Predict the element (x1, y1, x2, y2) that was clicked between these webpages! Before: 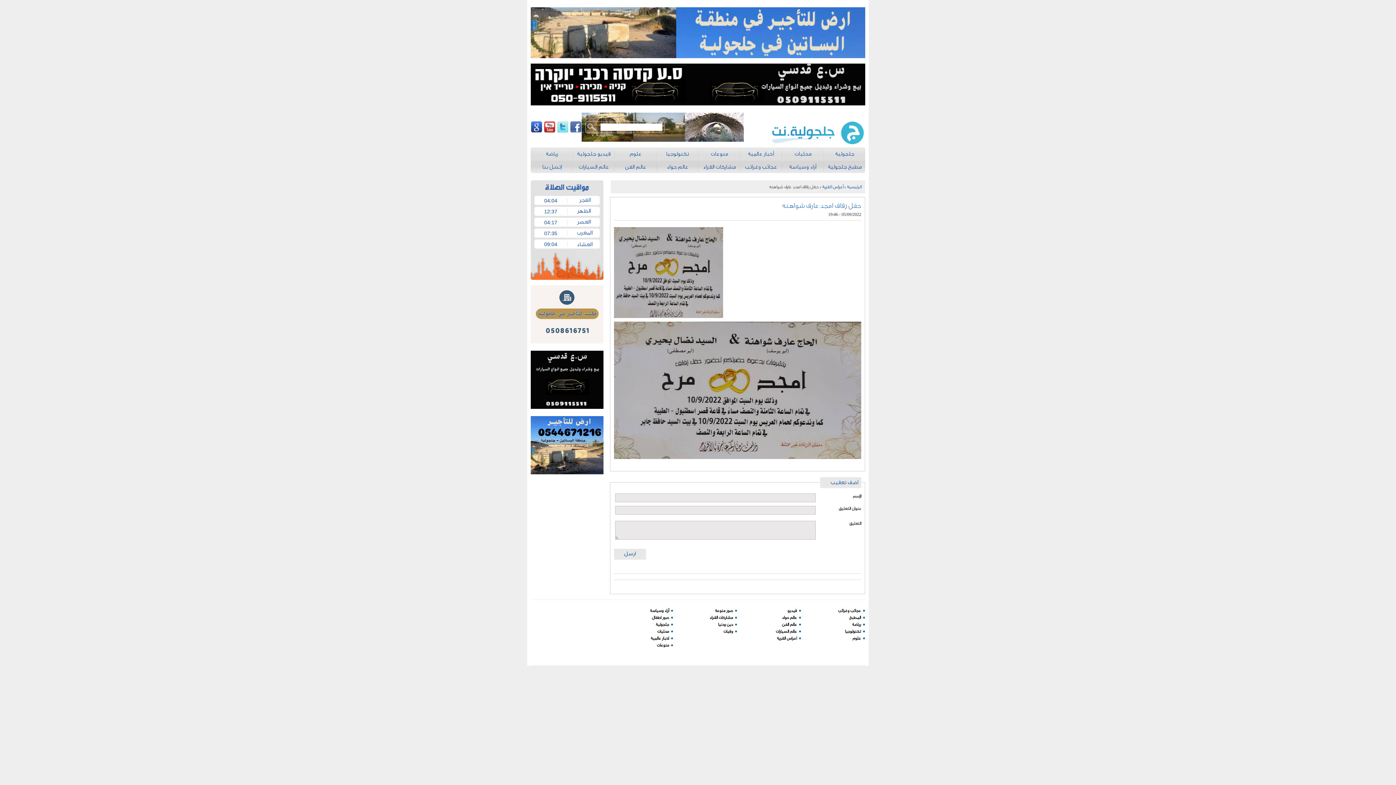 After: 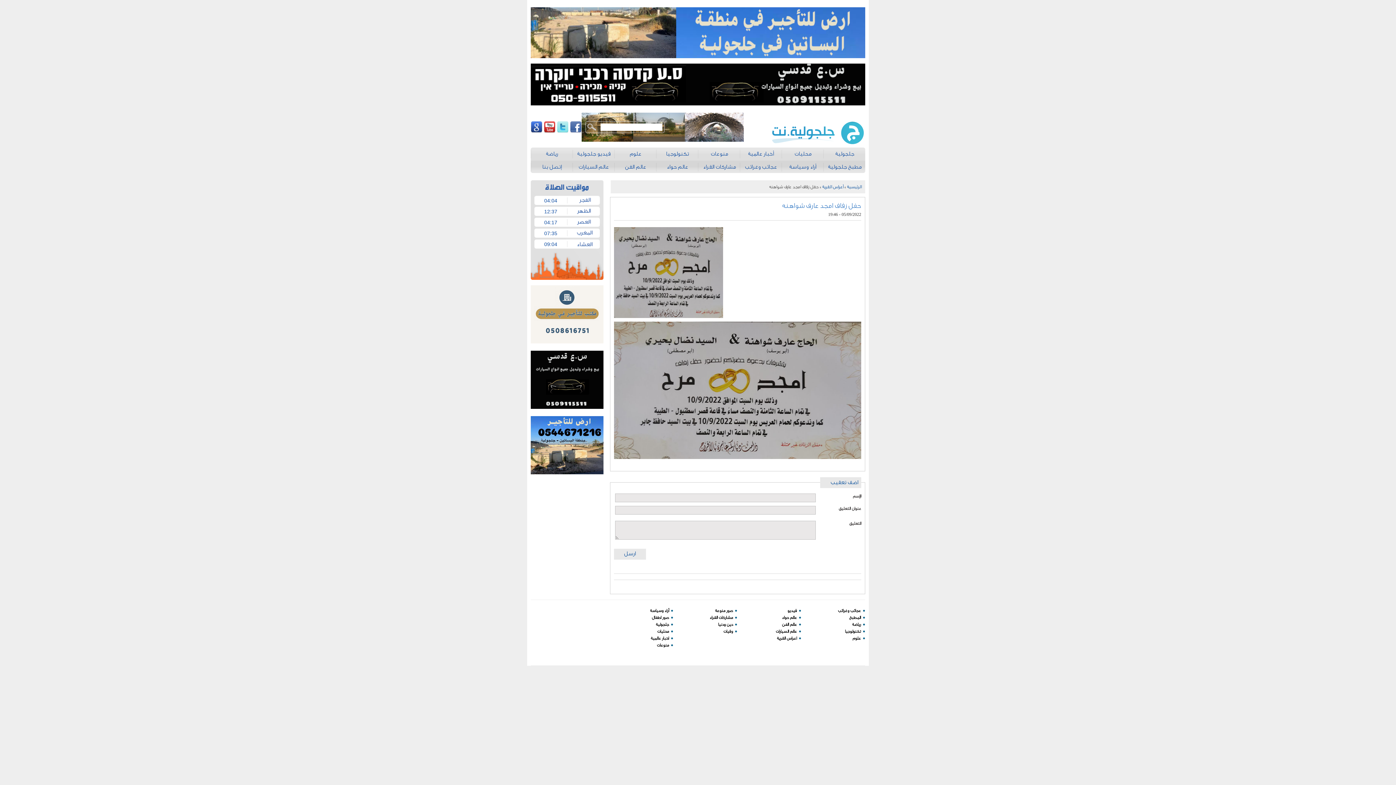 Action: bbox: (570, 128, 581, 134)